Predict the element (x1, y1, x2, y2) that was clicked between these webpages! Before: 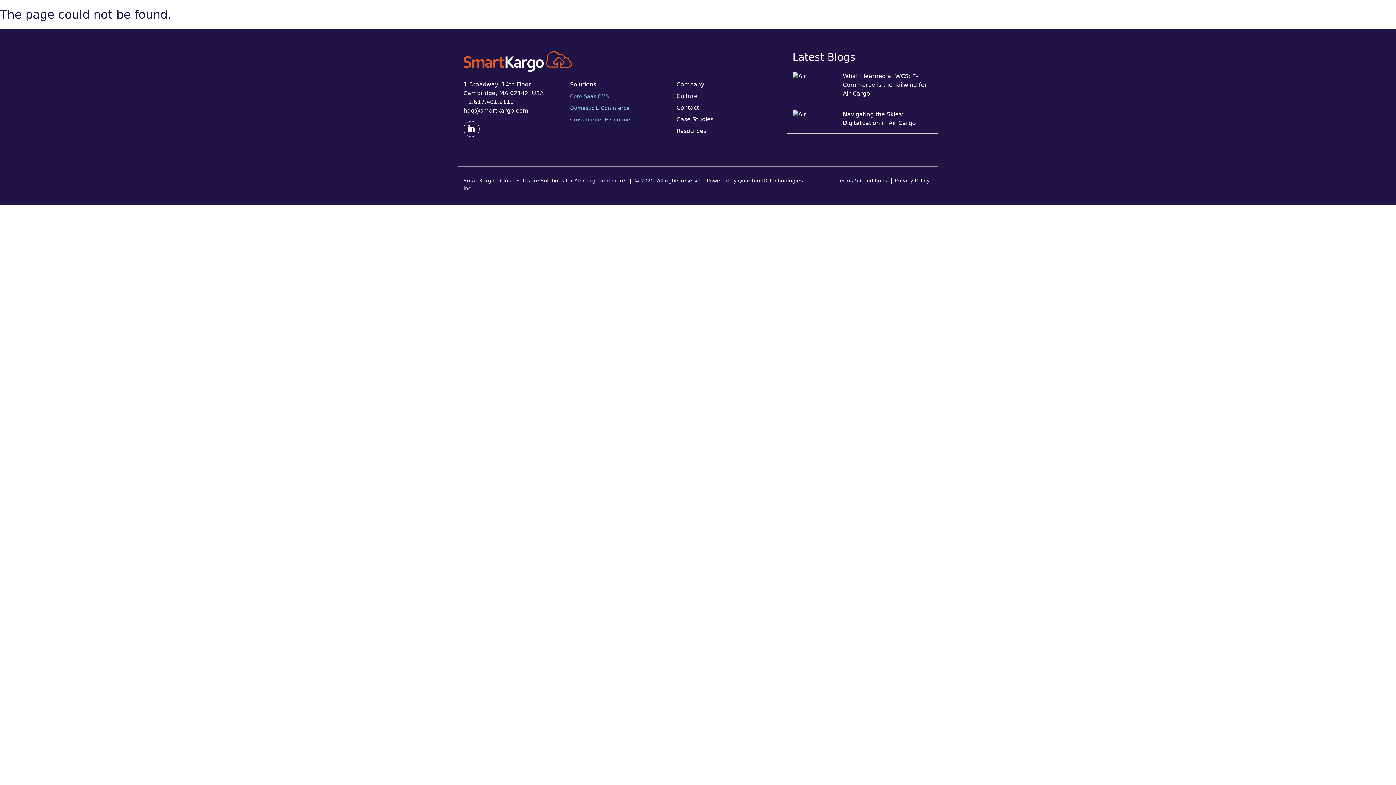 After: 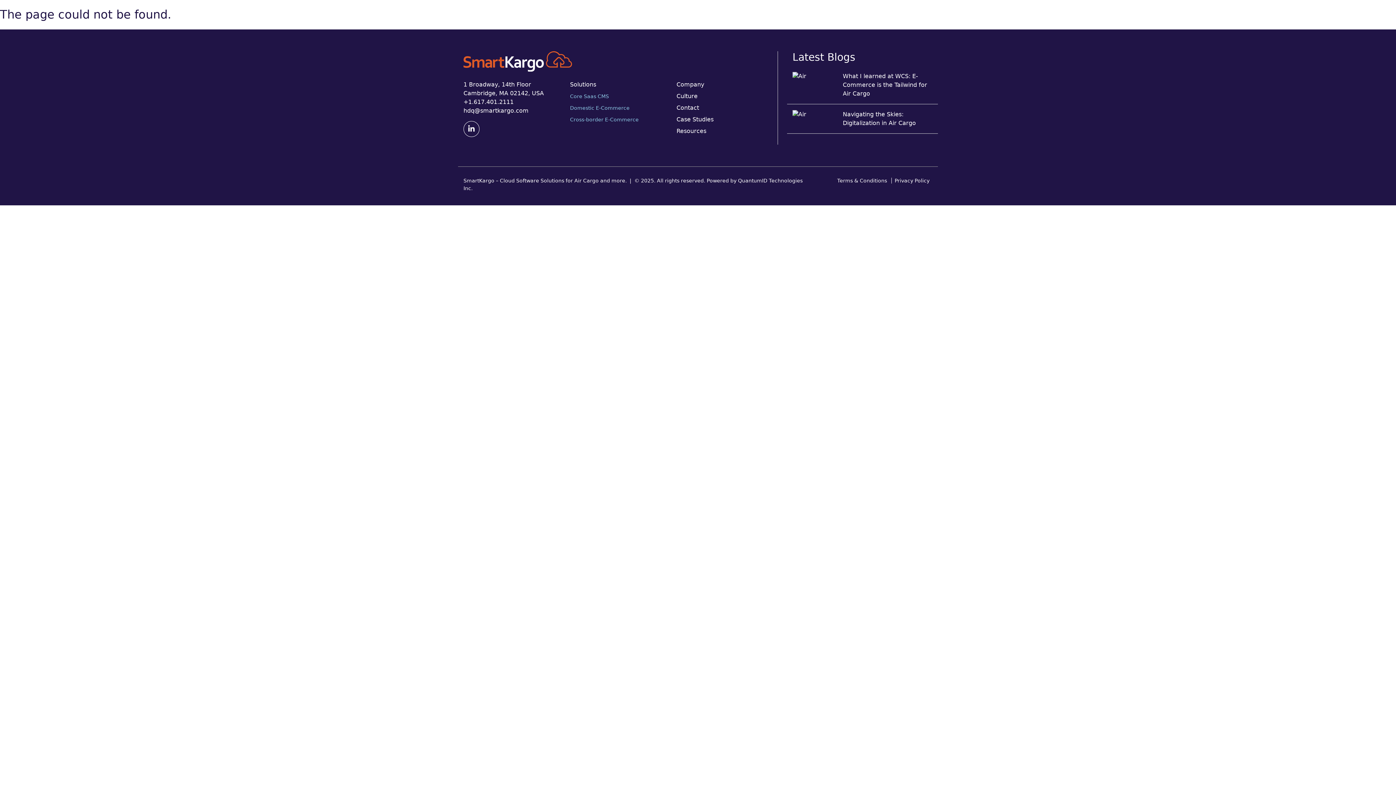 Action: bbox: (463, 121, 479, 137)